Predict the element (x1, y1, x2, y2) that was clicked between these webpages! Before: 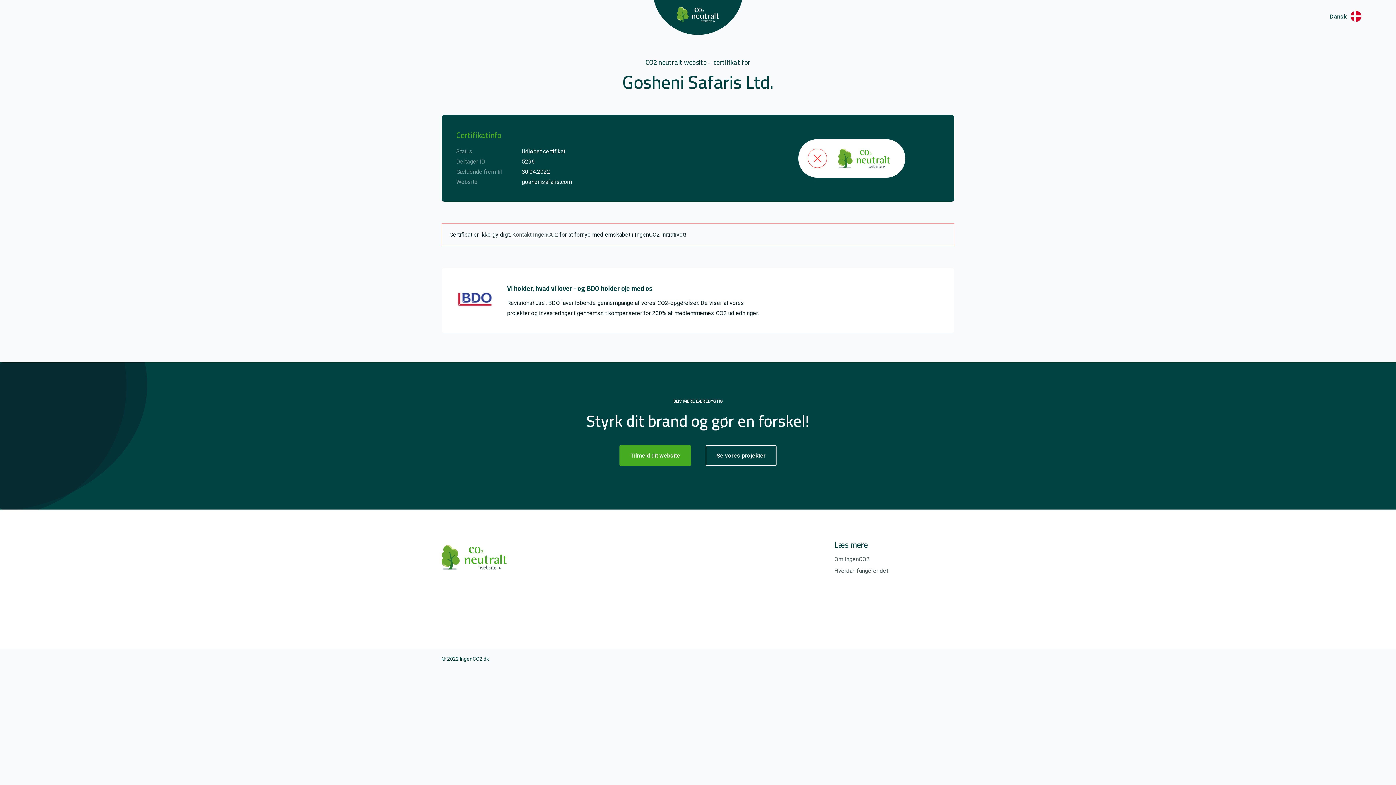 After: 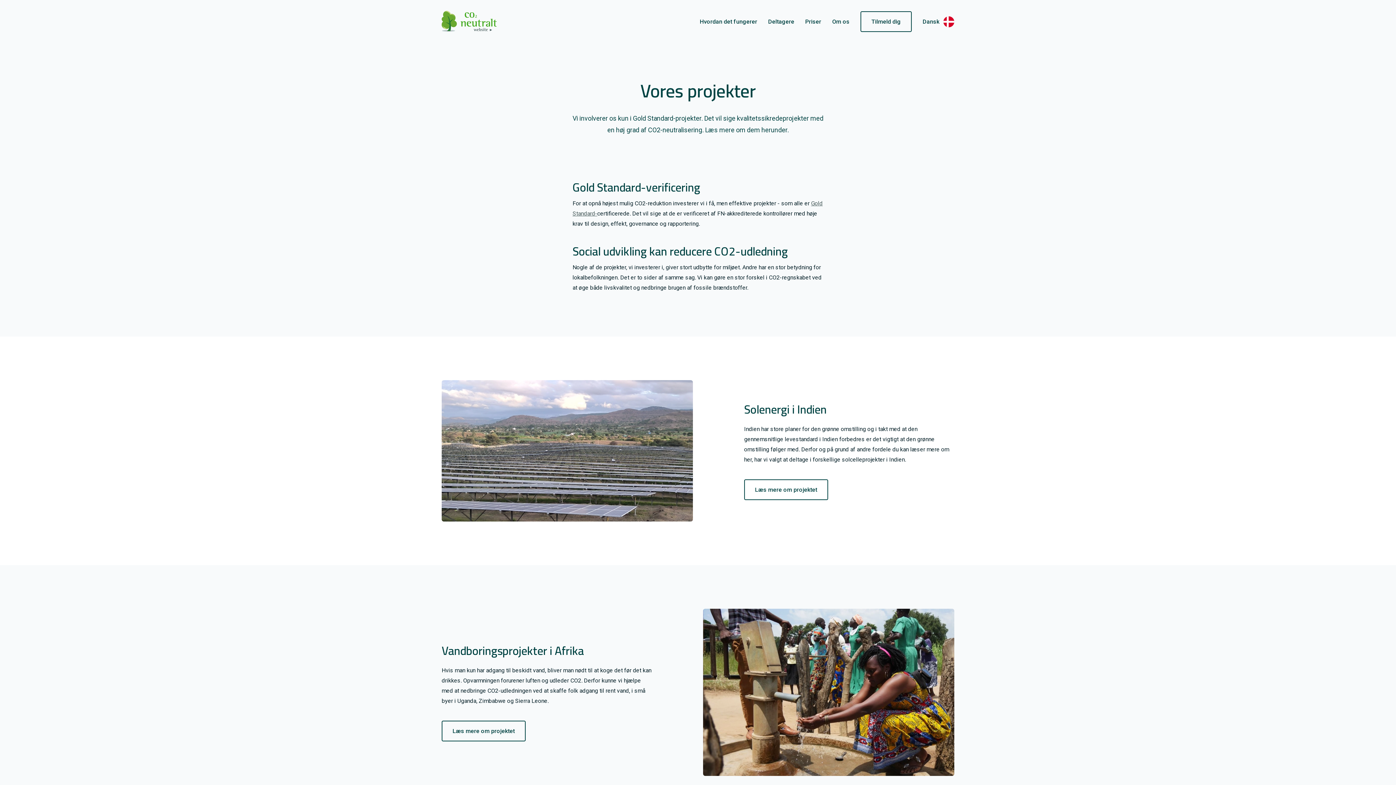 Action: label: Se vores projekter bbox: (705, 445, 776, 466)